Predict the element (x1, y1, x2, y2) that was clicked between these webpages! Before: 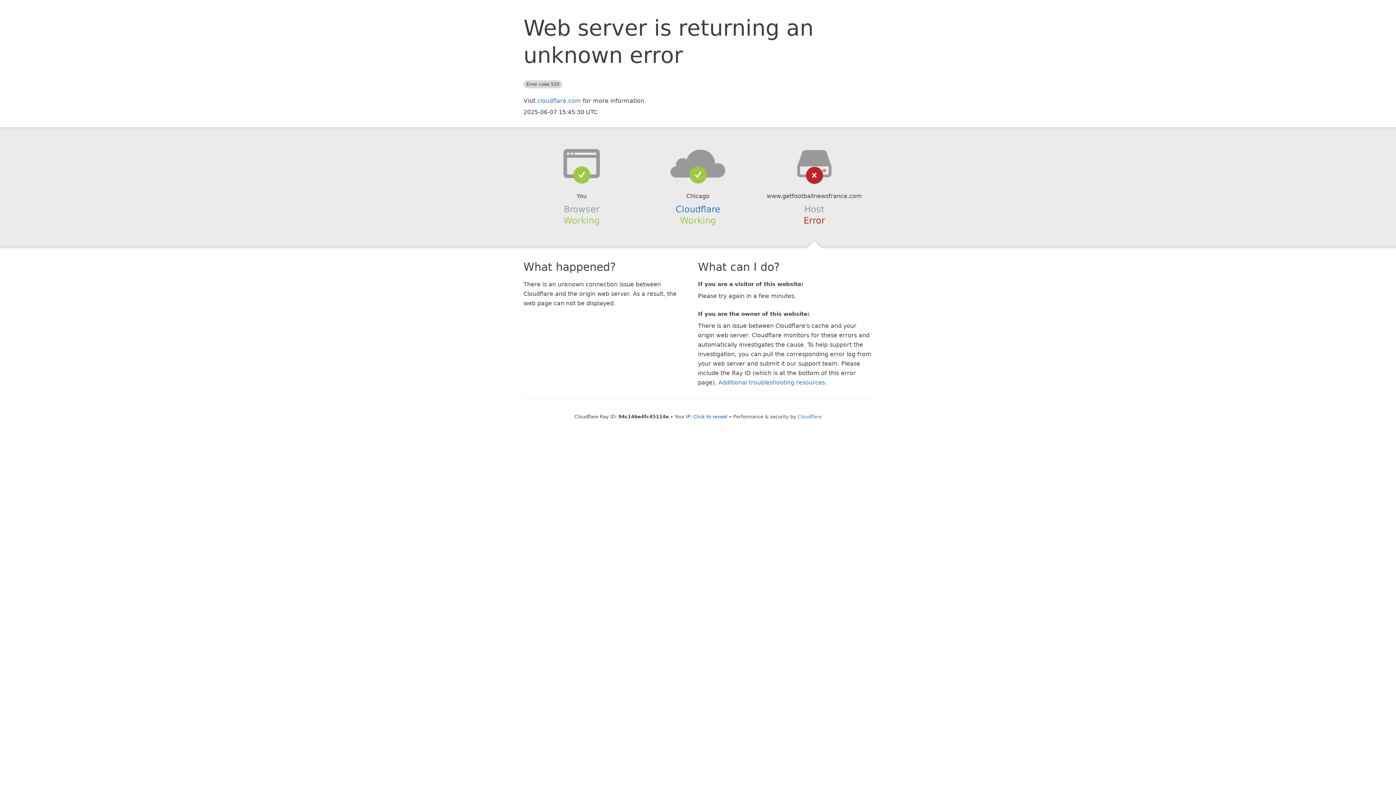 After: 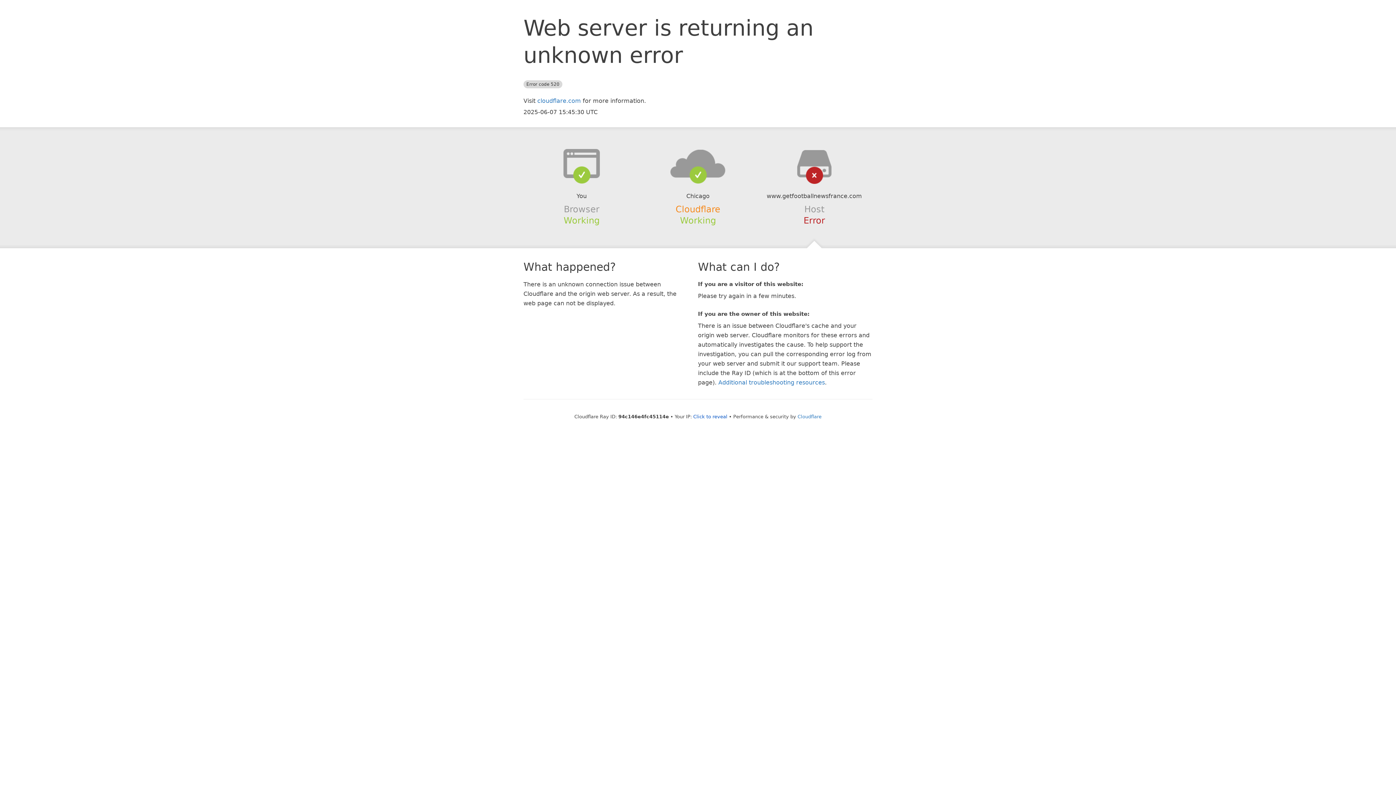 Action: label: Cloudflare bbox: (675, 204, 720, 214)